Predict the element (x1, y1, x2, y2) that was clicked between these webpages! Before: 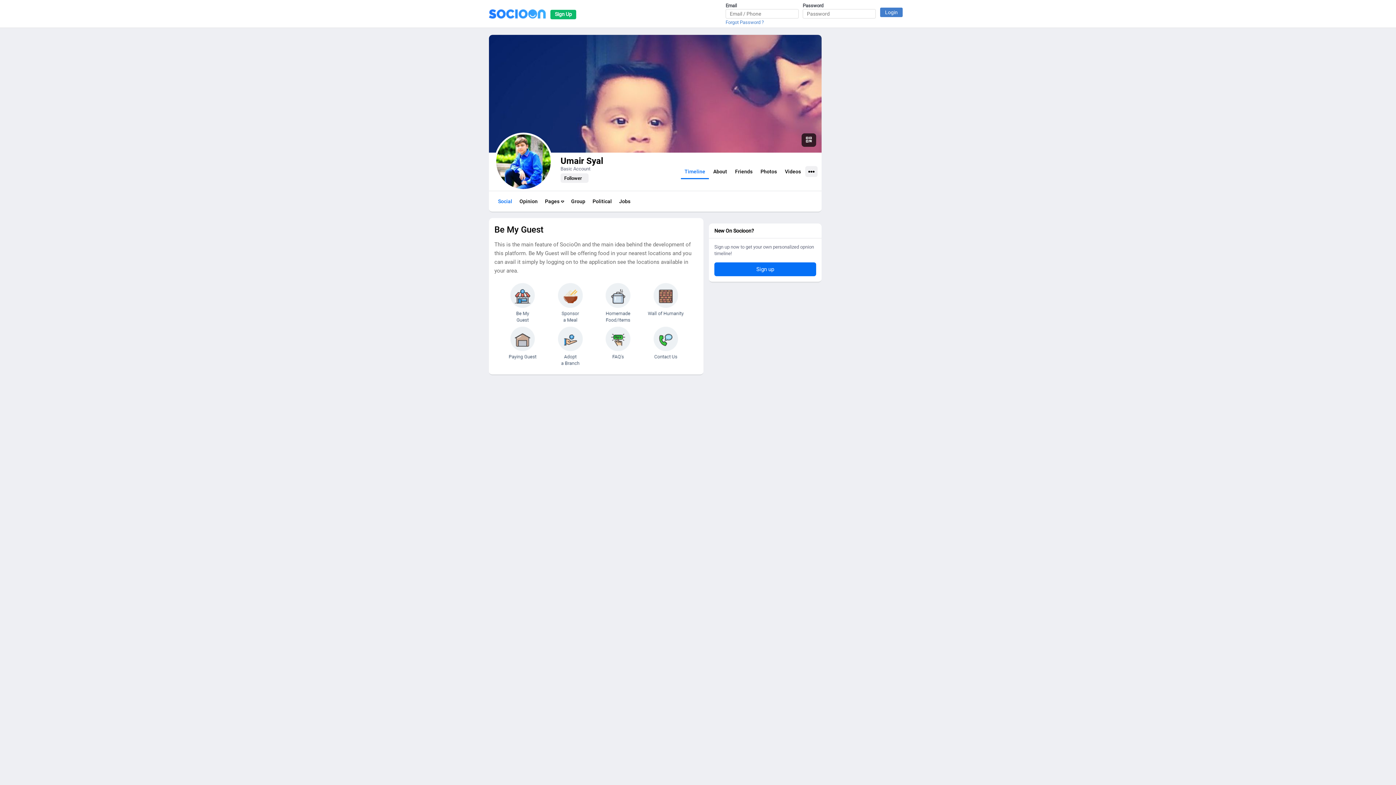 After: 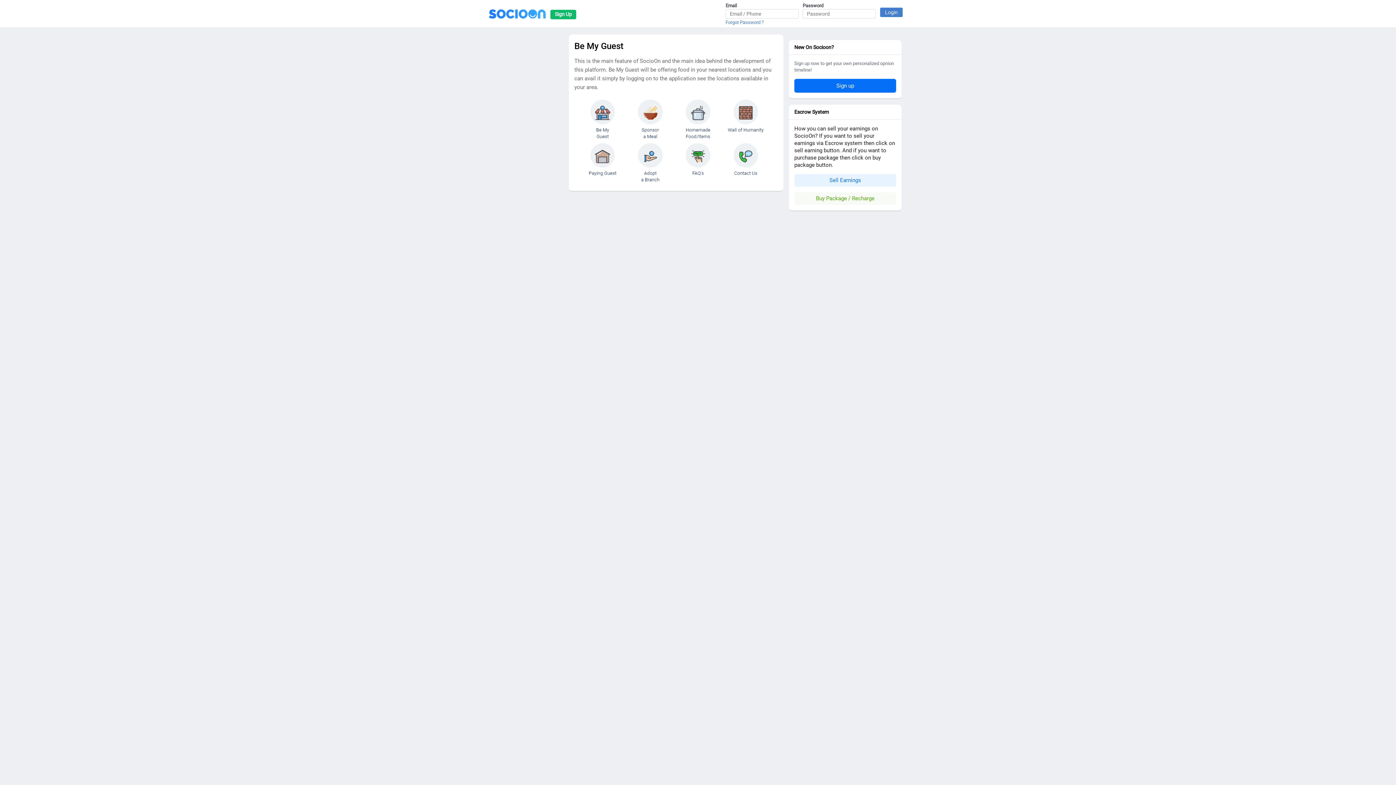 Action: bbox: (615, 194, 634, 208) label: Jobs